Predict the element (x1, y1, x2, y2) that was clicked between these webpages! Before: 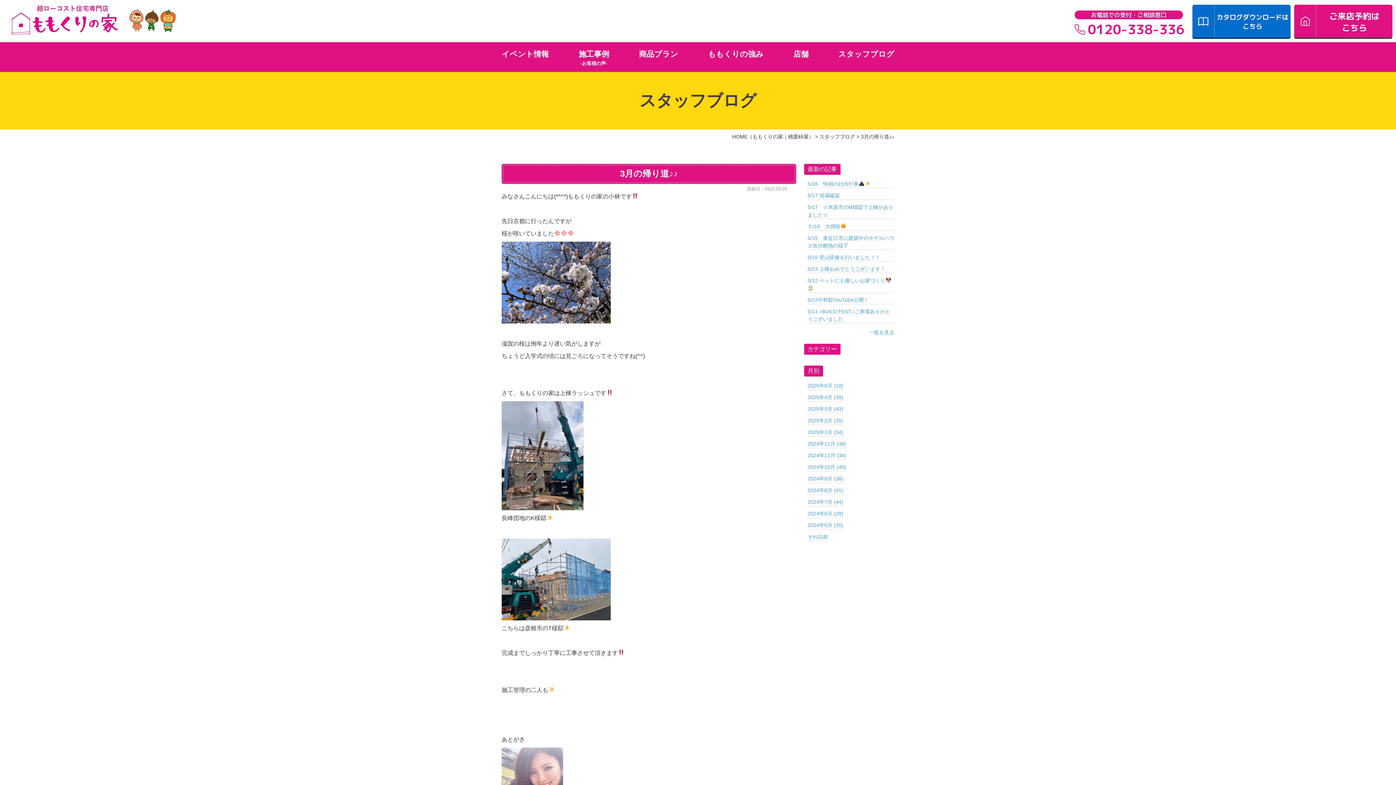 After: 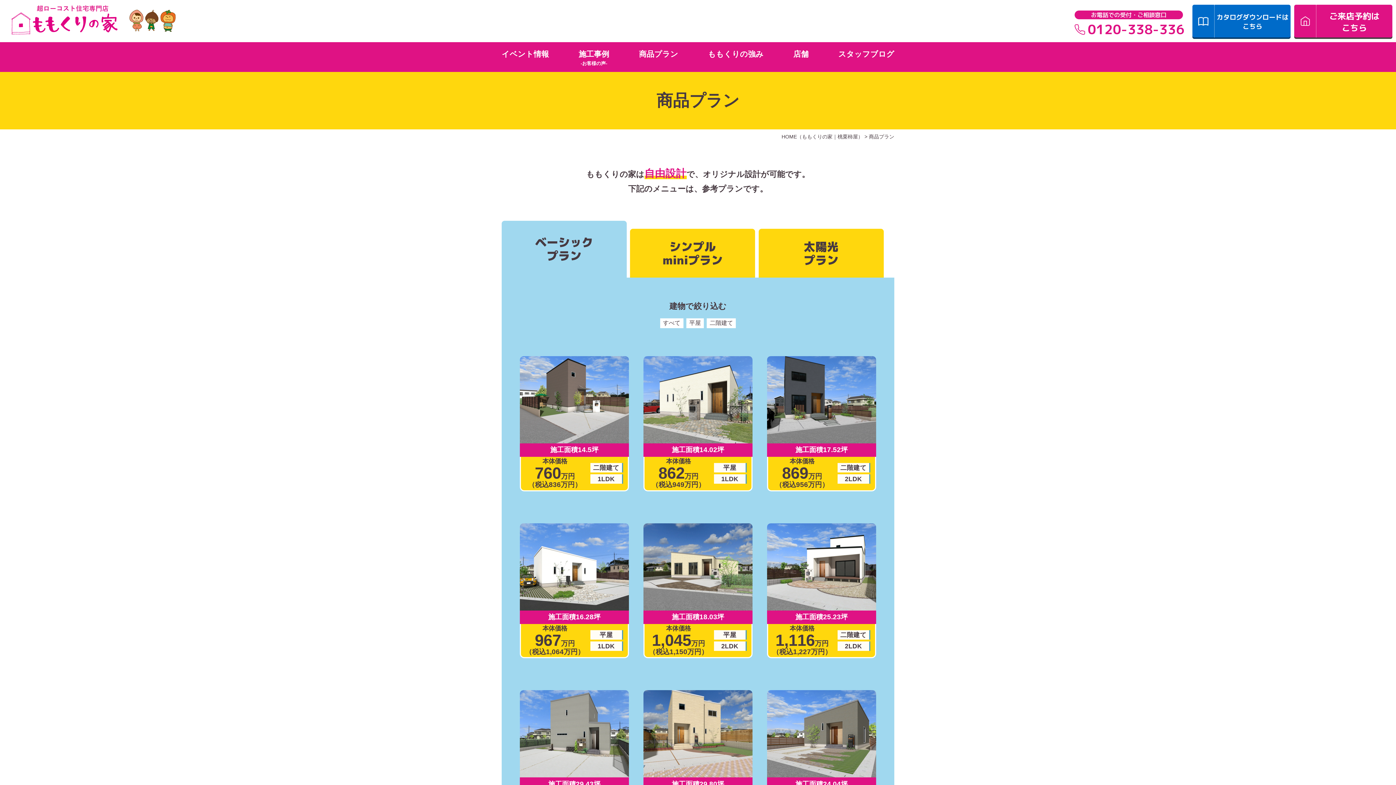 Action: label: 商品プラン bbox: (639, 49, 678, 66)